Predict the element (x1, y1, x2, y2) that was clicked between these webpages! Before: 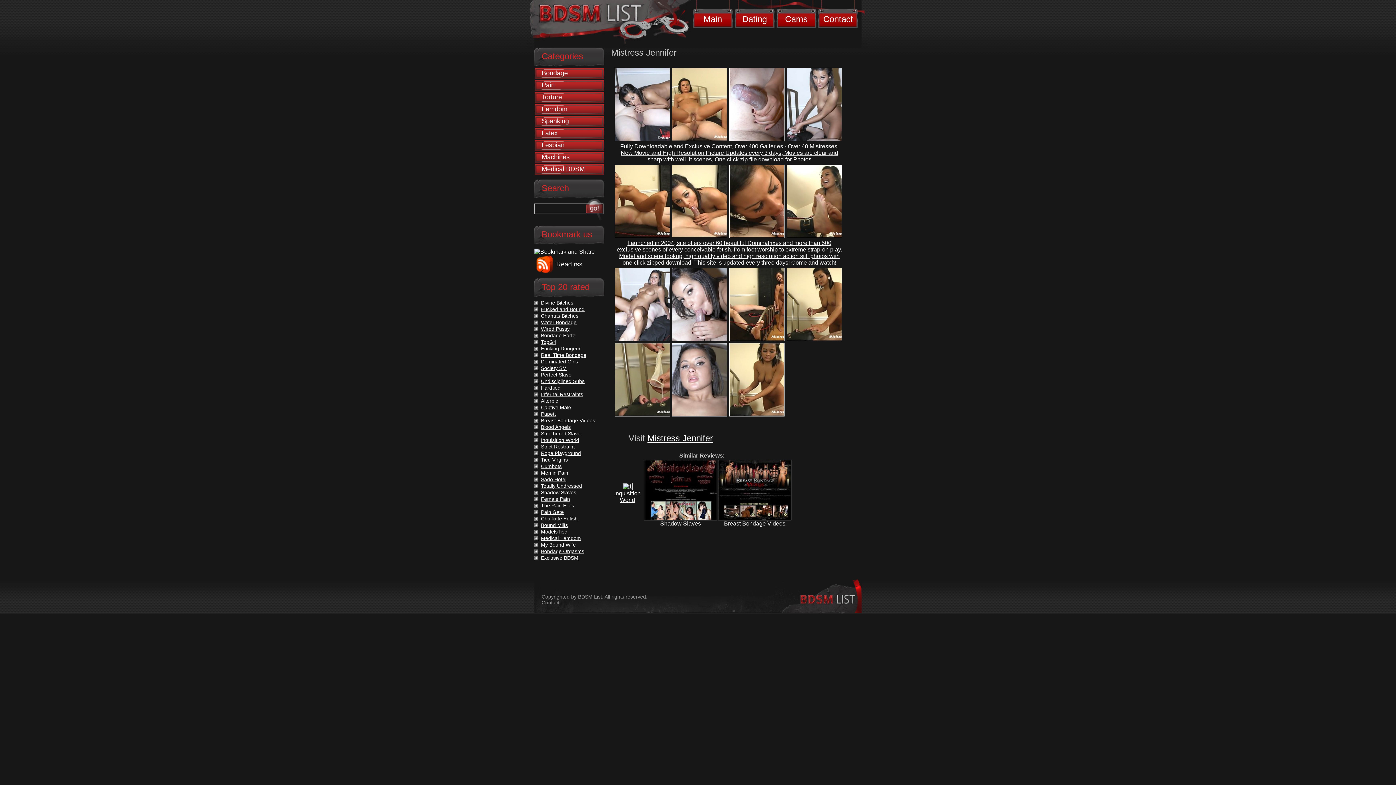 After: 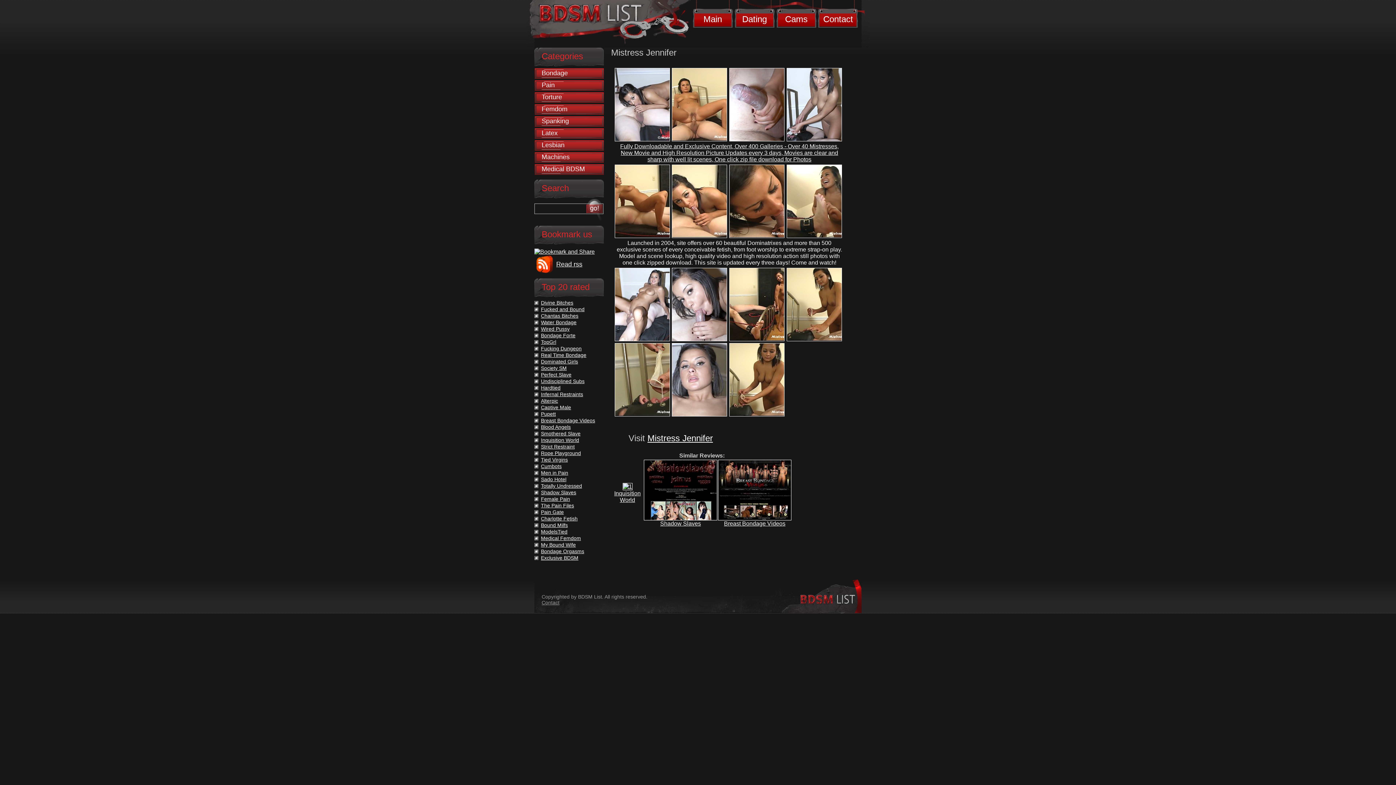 Action: label: Launched in 2004, site offers over 60 beautiful Dominatrixes and more than 500 exclusive scenes of every conceivable fetish, from foot worship to extreme strap-on play. Model and scene lookup, high quality video and high resolution action still photos with one click zipped download. This site is updated every three days! Come and watch! bbox: (616, 240, 842, 265)